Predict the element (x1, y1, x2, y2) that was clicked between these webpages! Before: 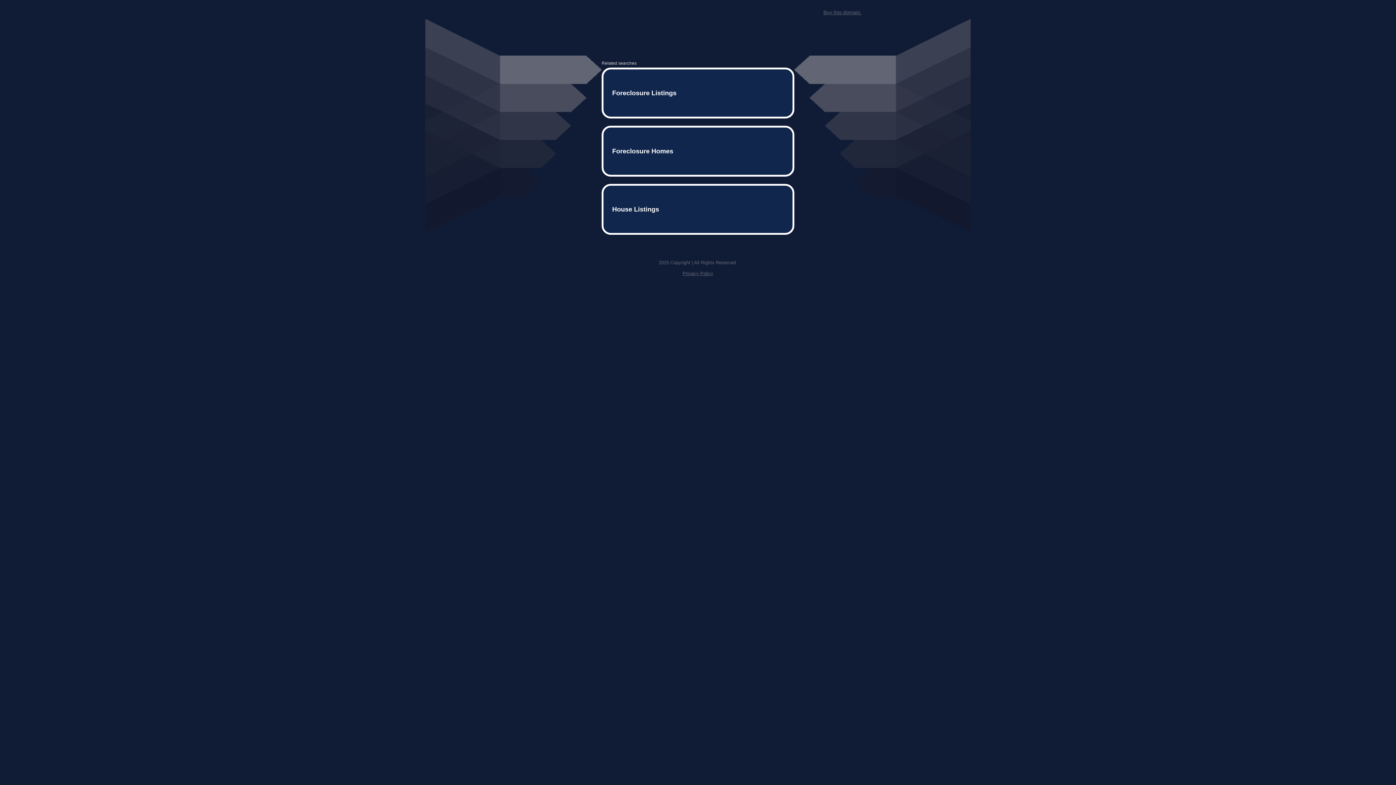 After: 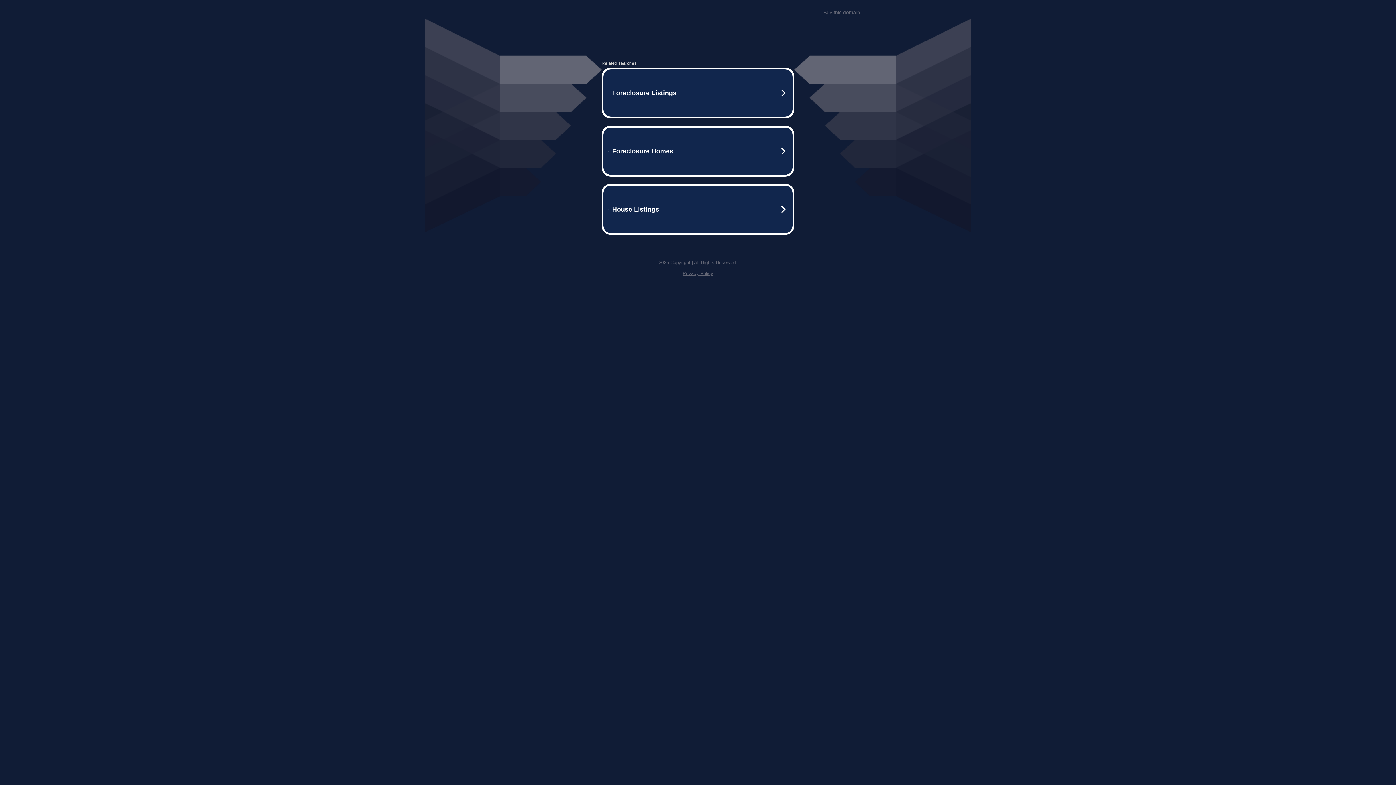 Action: label: Buy this domain. bbox: (823, 9, 861, 15)